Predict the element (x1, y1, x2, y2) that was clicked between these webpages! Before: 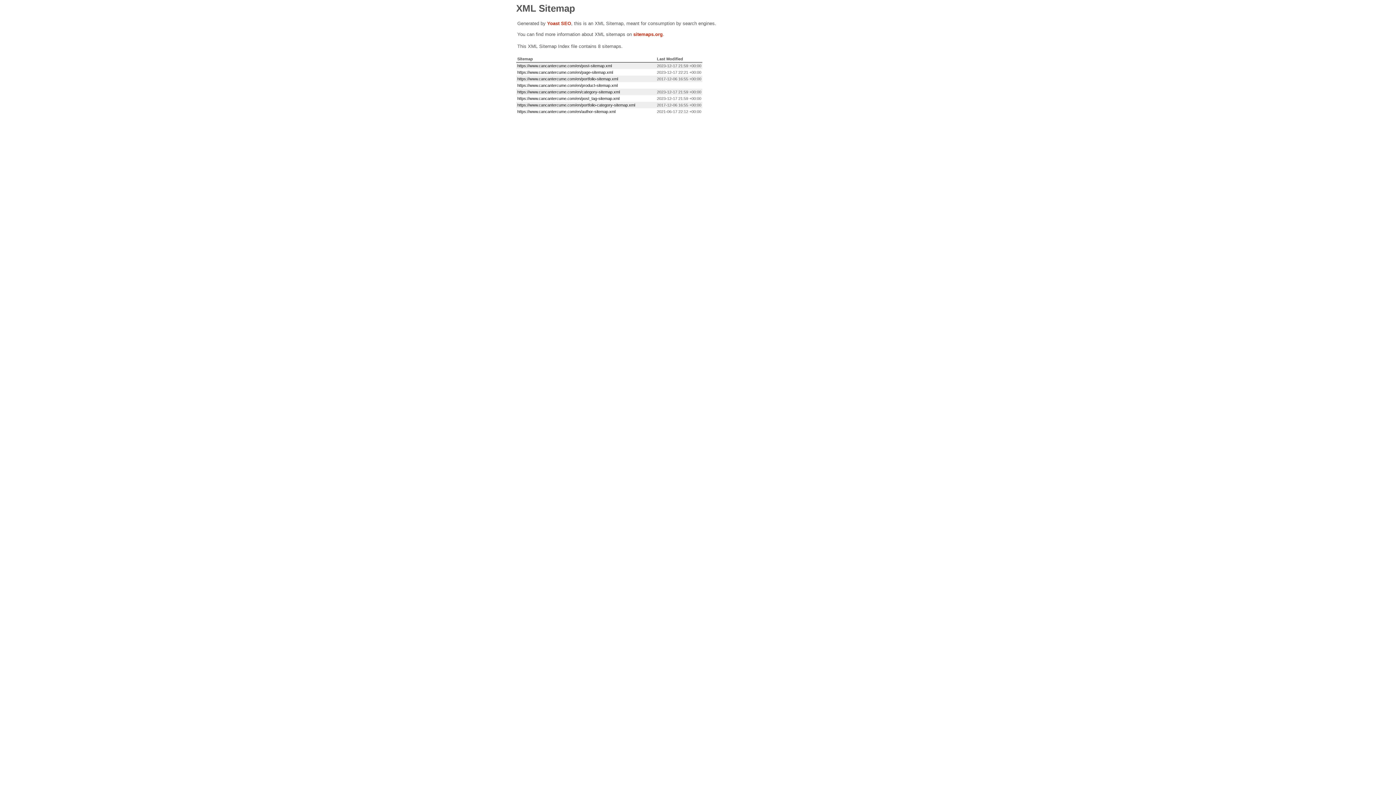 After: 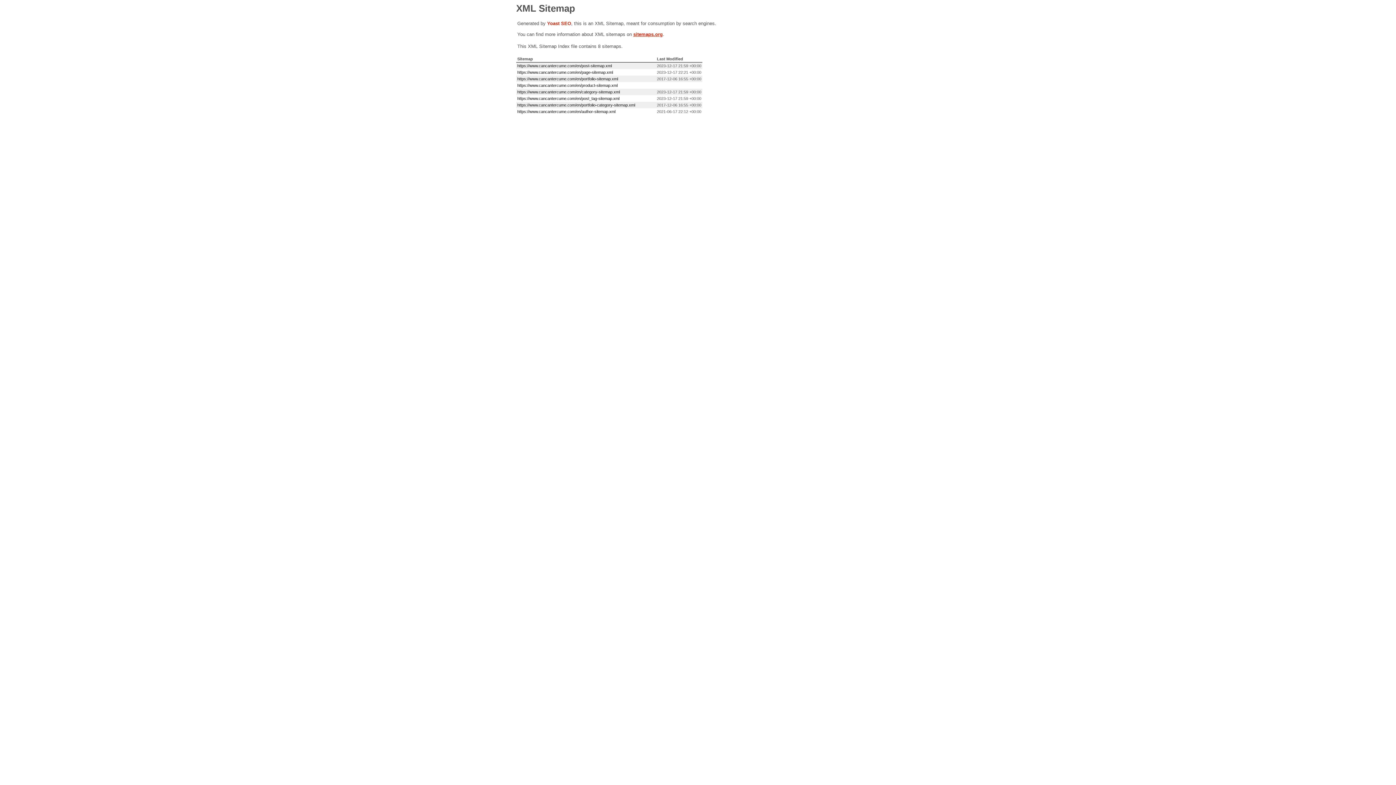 Action: label: sitemaps.org bbox: (633, 31, 662, 37)